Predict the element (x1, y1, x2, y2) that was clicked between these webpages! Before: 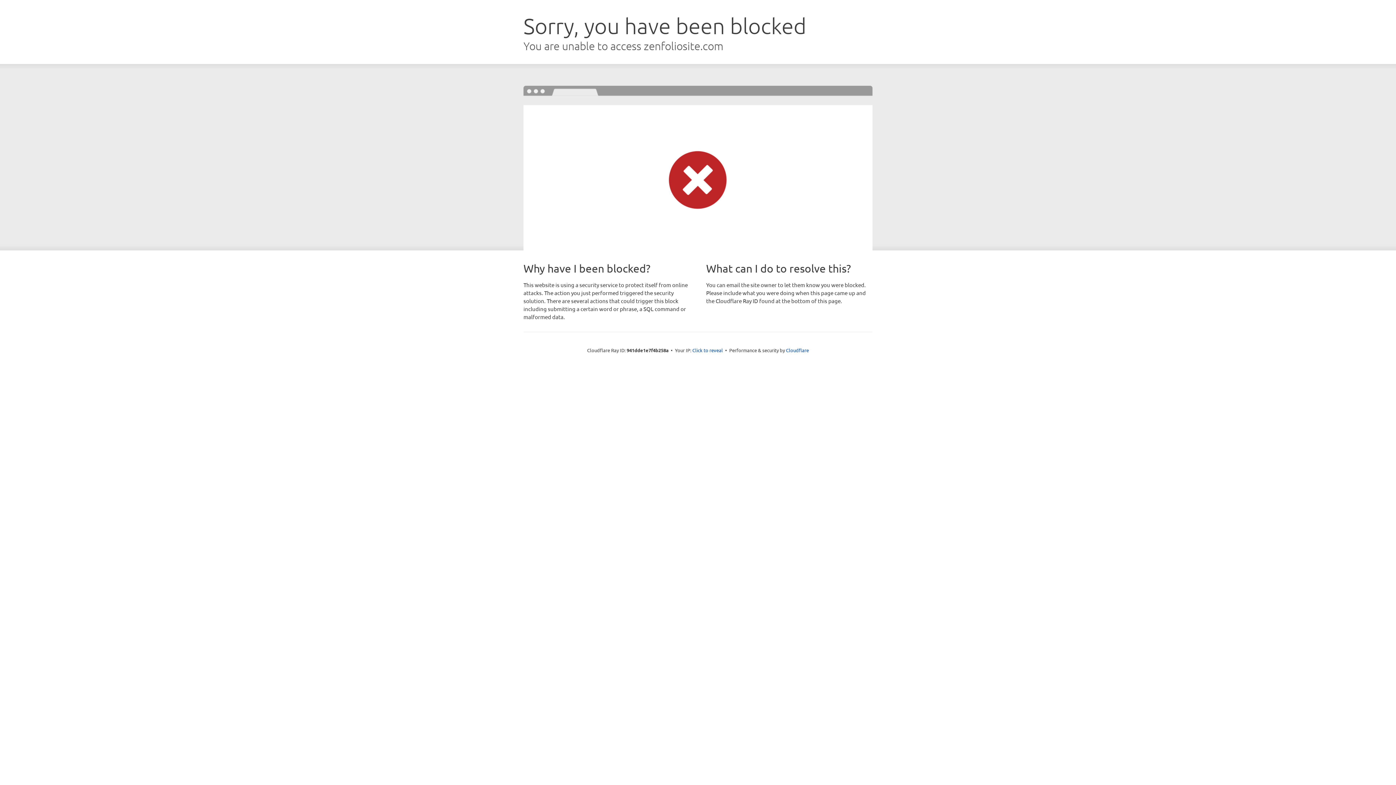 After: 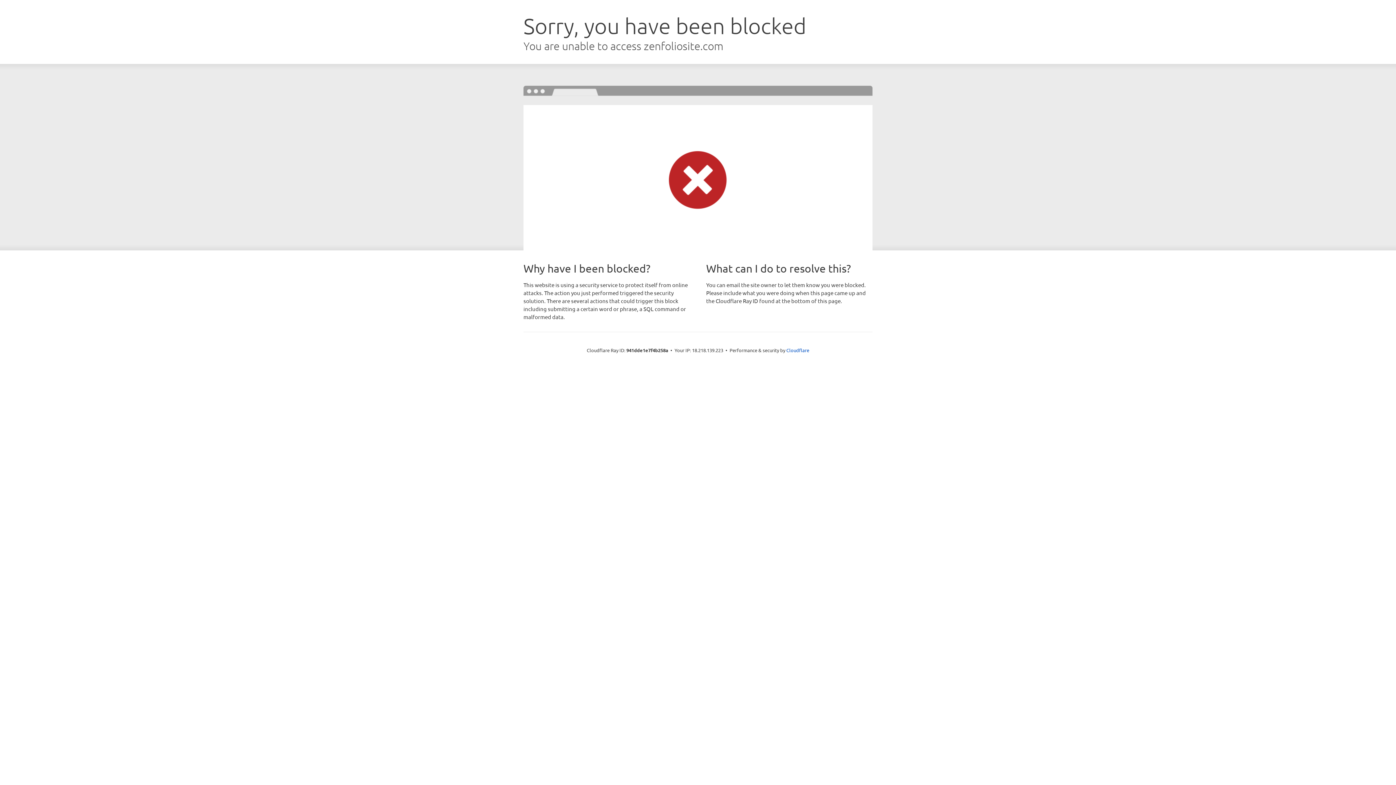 Action: bbox: (692, 346, 723, 353) label: Click to reveal